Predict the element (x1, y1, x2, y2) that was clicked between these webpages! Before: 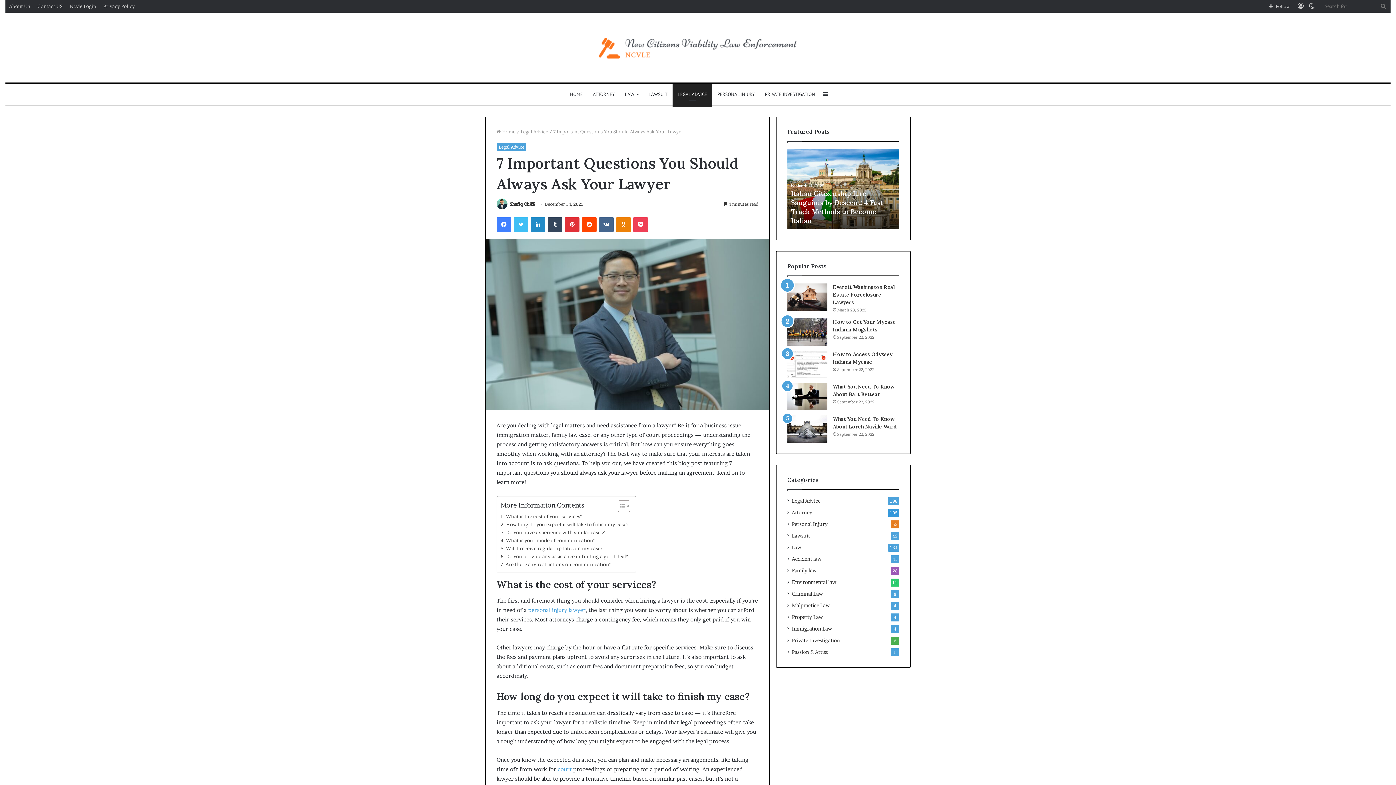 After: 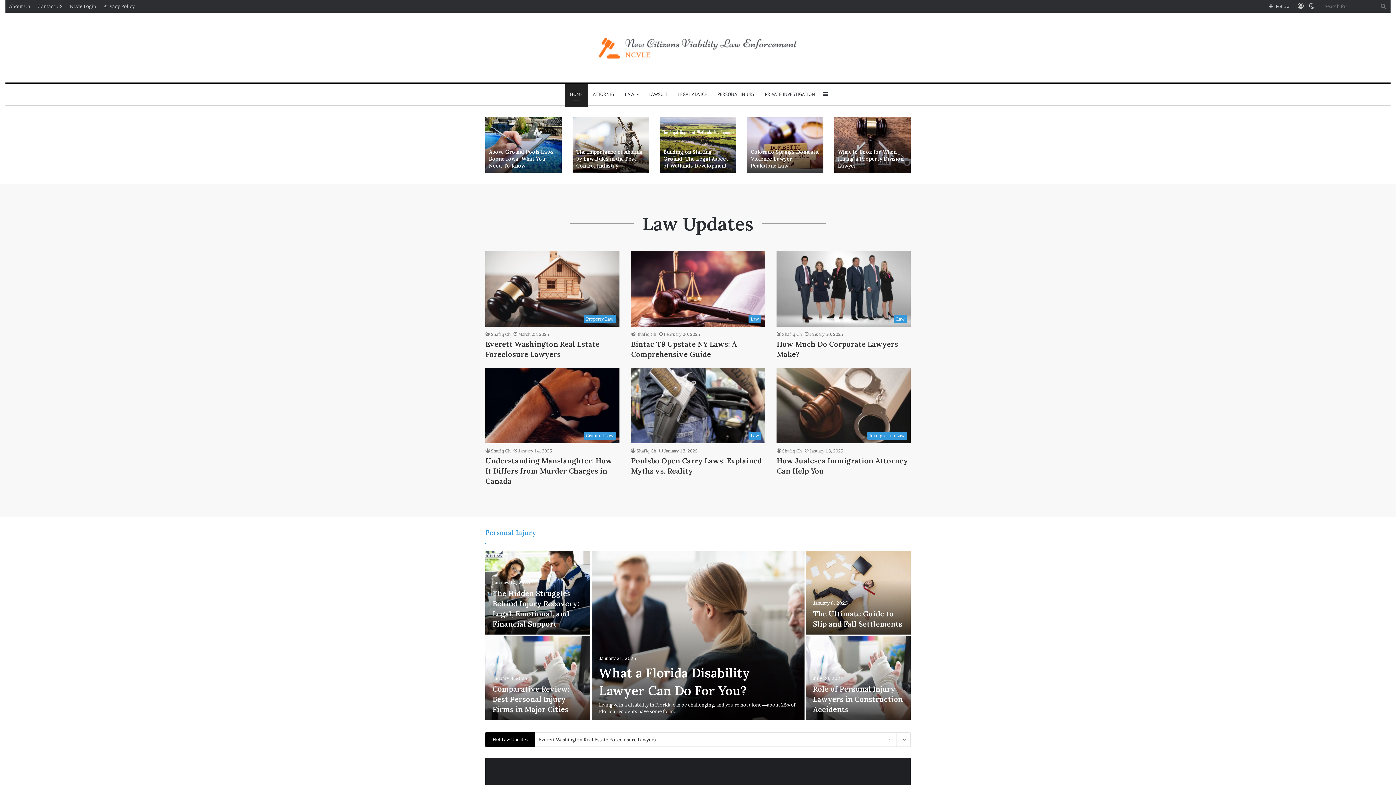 Action: bbox: (593, 30, 803, 64)